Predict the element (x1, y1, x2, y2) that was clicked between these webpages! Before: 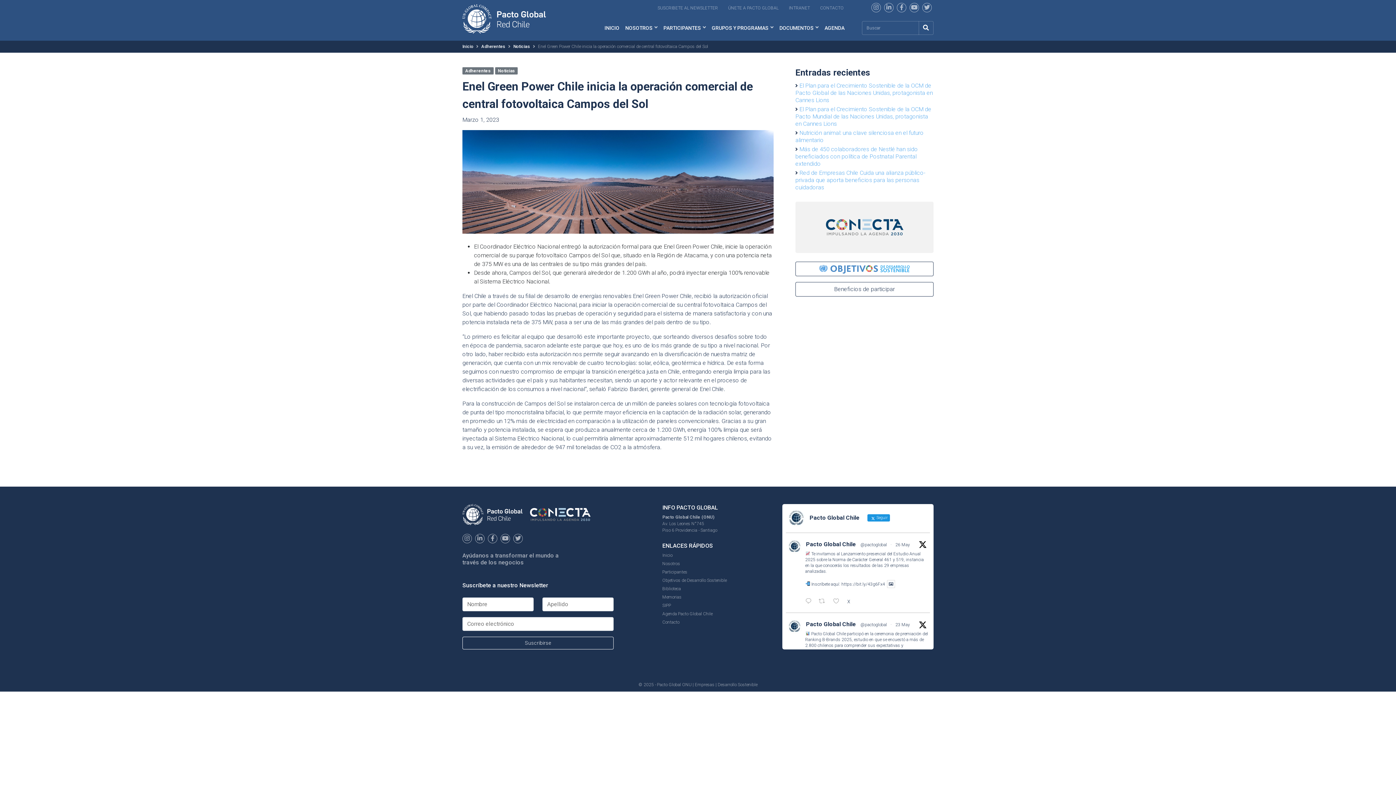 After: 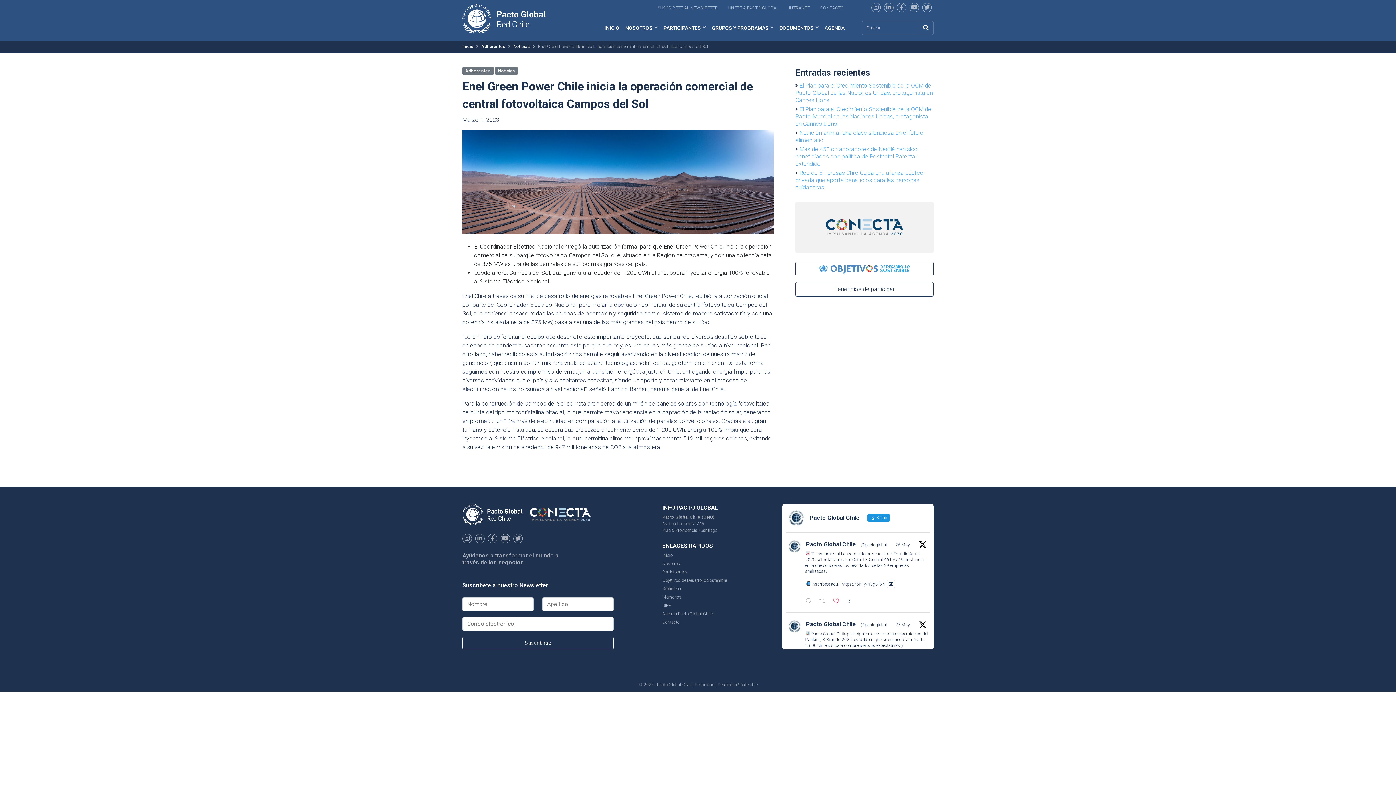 Action: bbox: (831, 597, 845, 607) label:  Dar me gusta en Twitter 1927006594216181853